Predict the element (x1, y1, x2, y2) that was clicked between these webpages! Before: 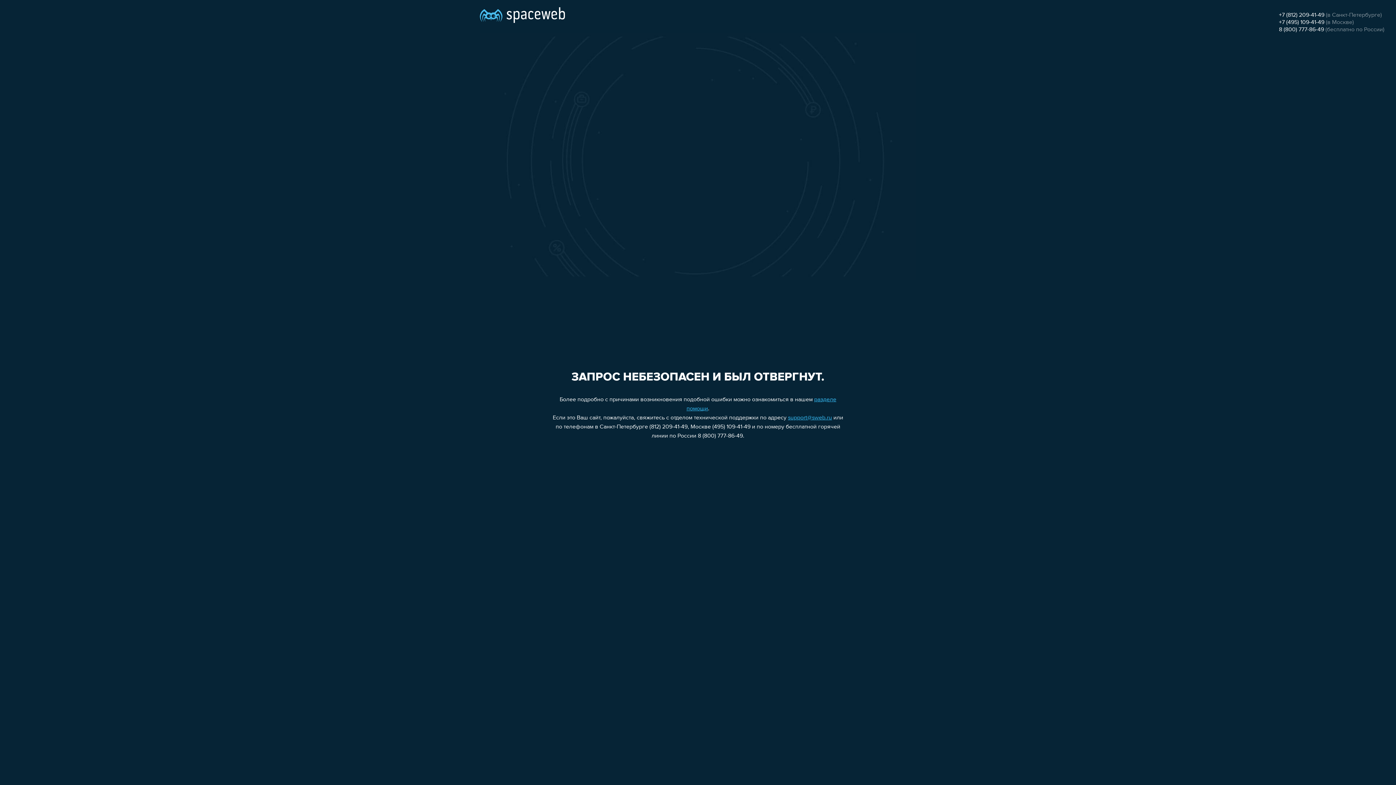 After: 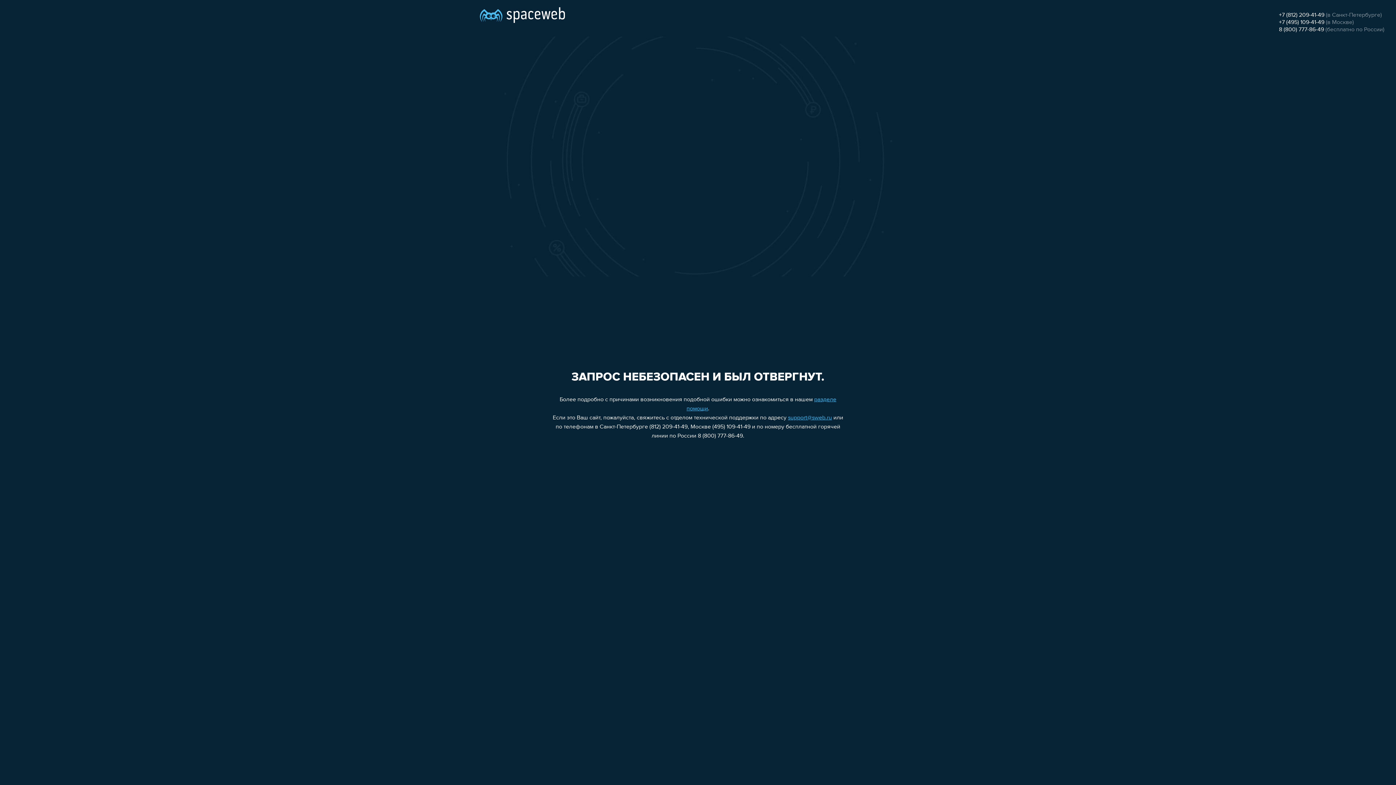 Action: bbox: (1279, 26, 1324, 32) label: 8 (800) 777-86-49